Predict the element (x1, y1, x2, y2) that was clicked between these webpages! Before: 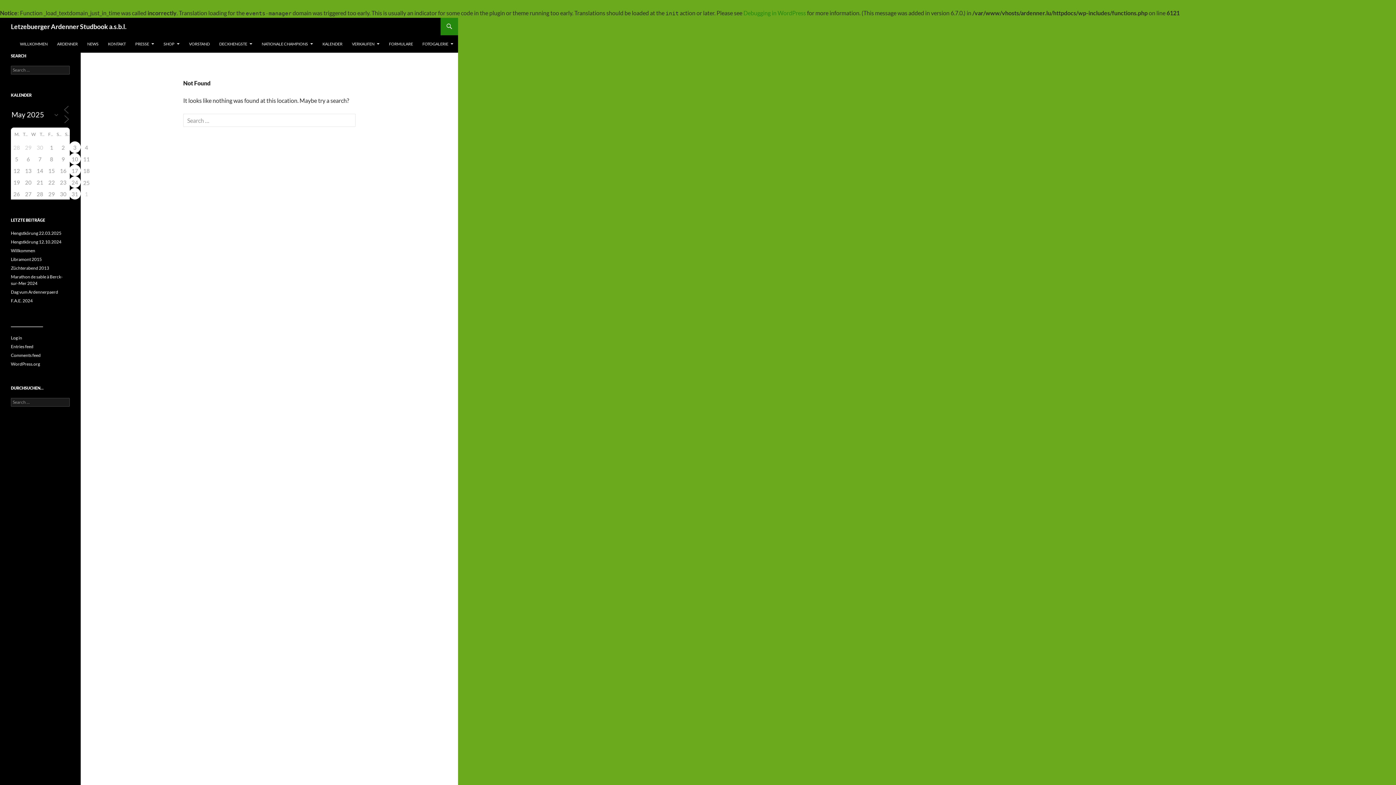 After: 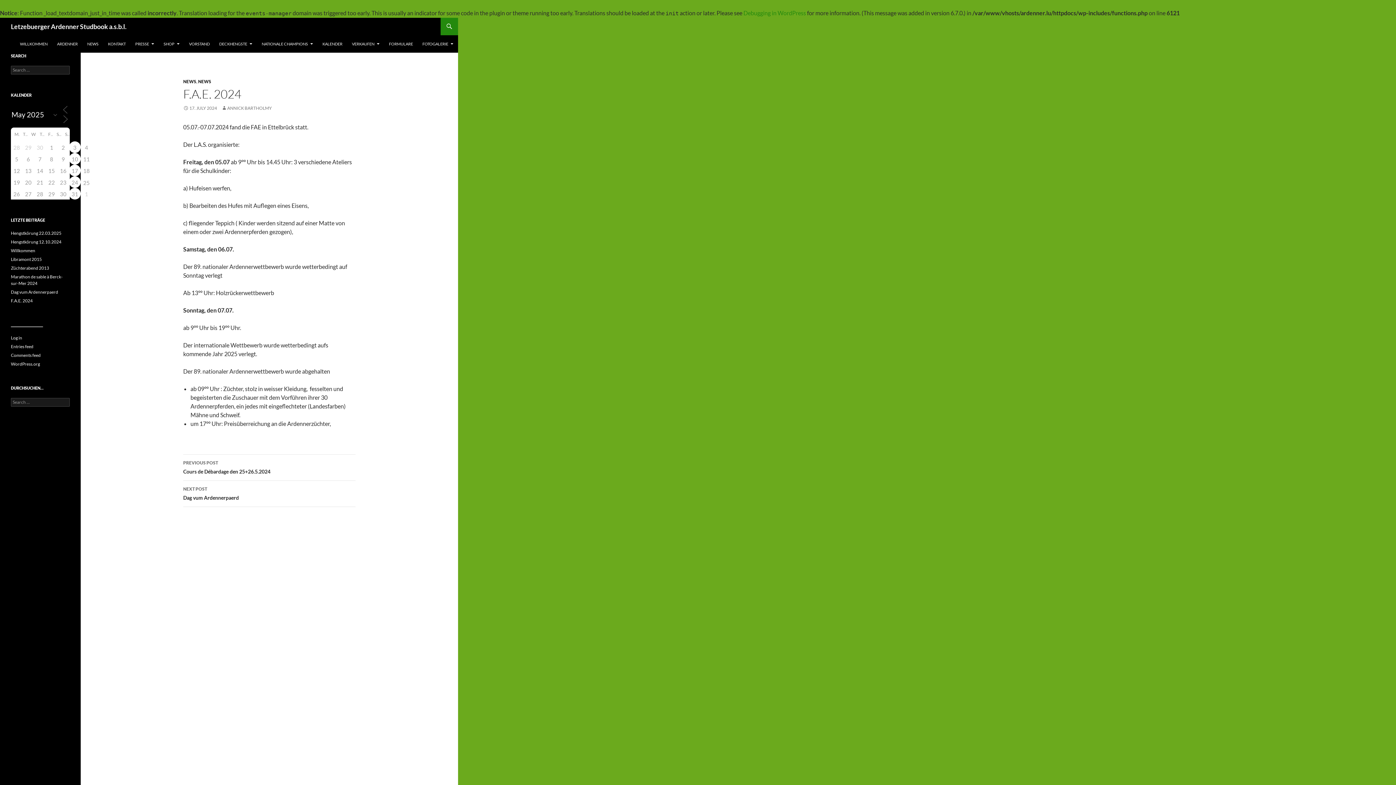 Action: label: F.A.E. 2024 bbox: (10, 298, 32, 303)